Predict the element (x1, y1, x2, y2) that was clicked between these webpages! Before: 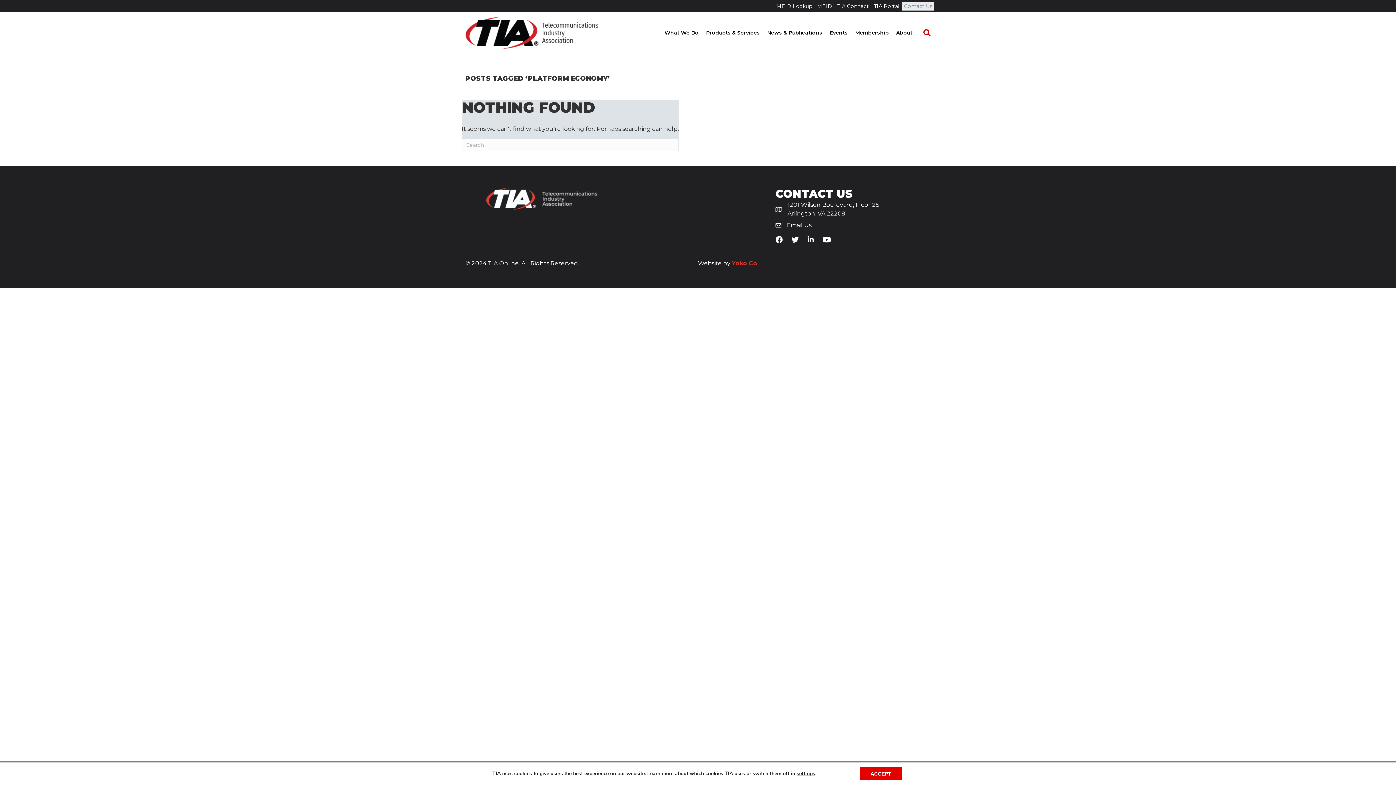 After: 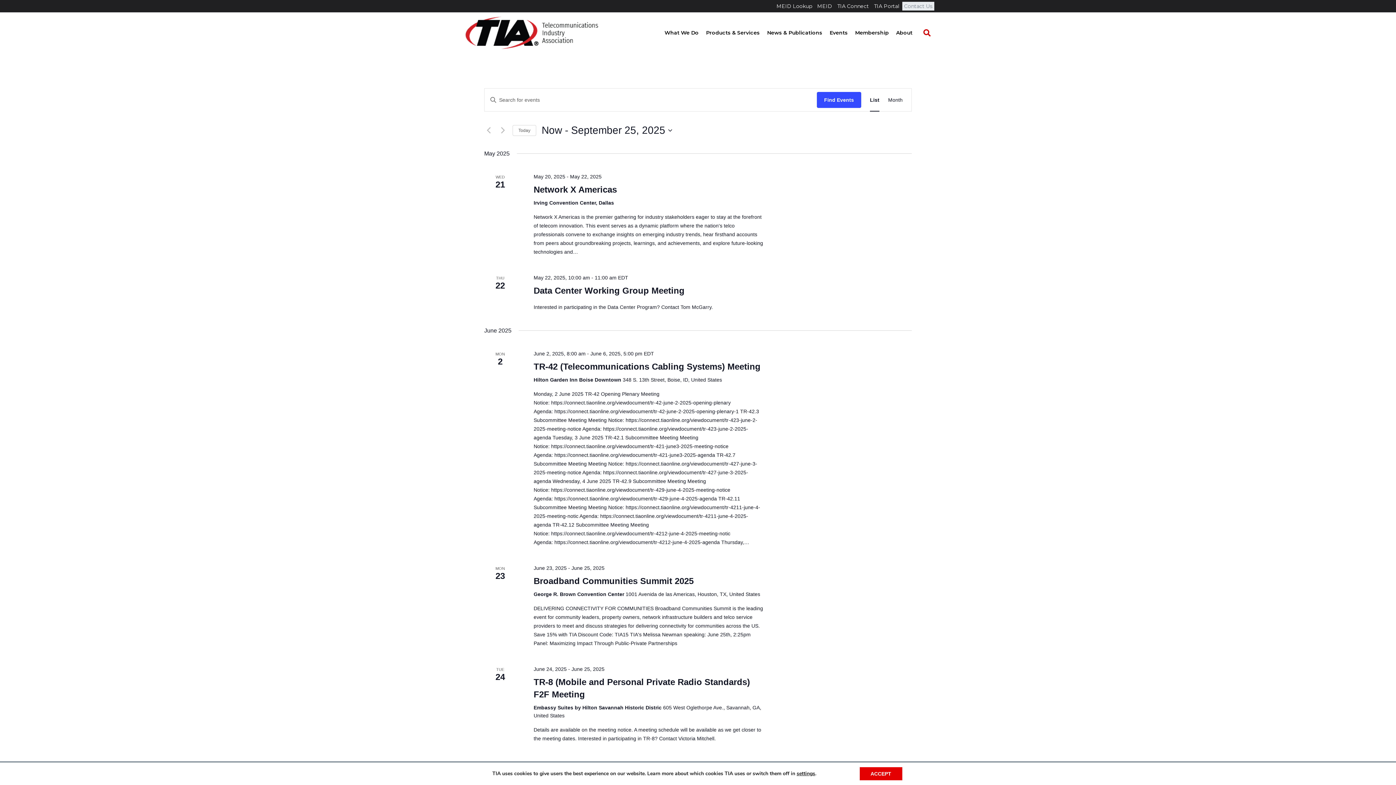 Action: label: Events bbox: (826, 25, 851, 40)